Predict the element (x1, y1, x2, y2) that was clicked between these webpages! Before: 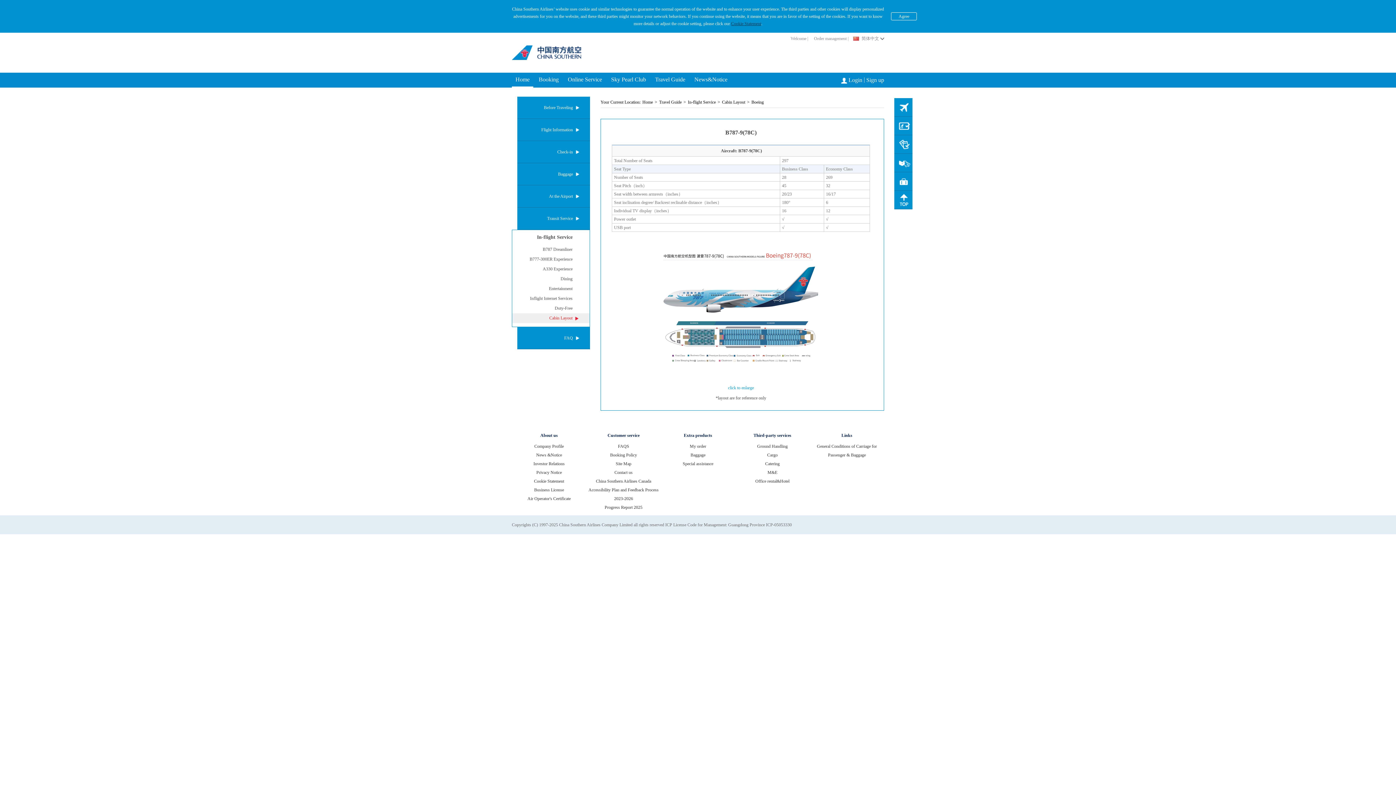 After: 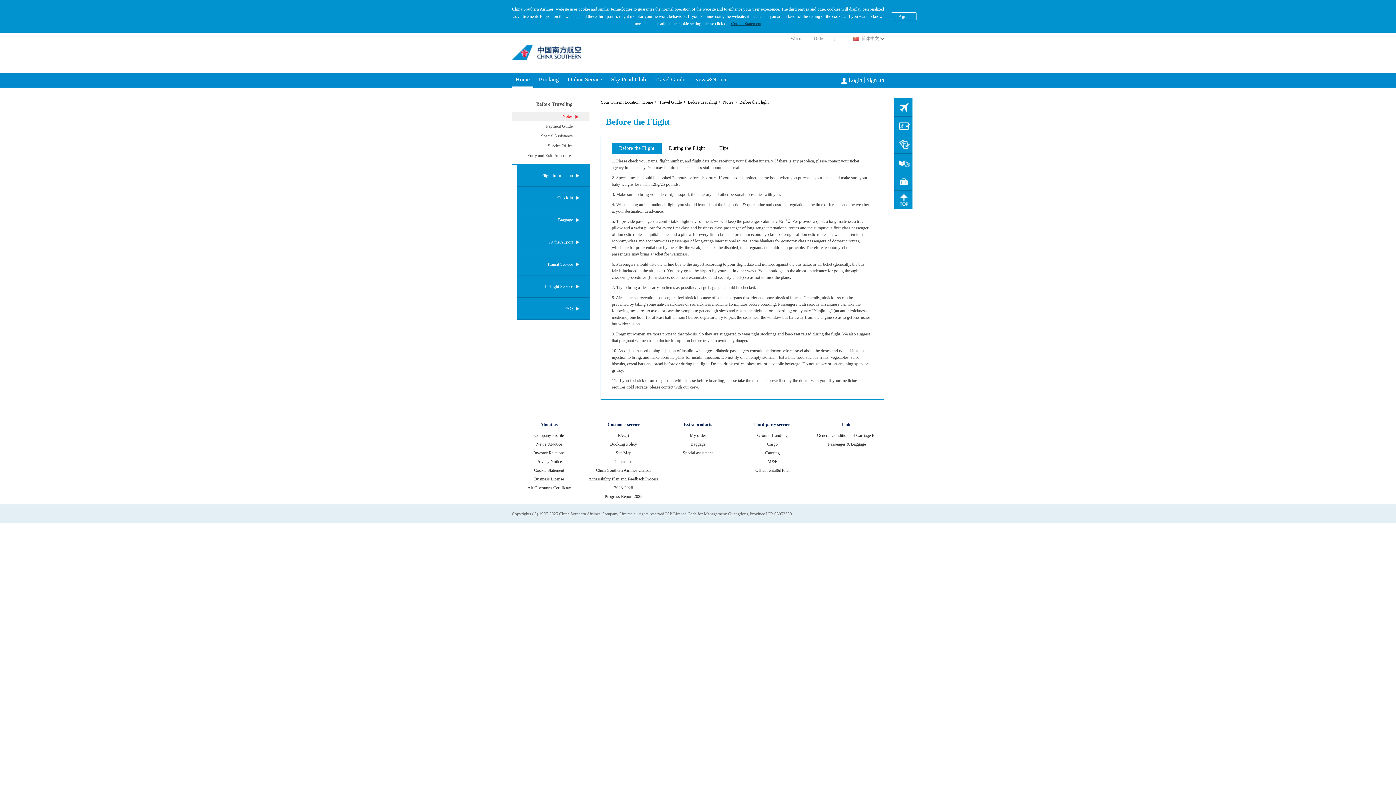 Action: bbox: (517, 96, 590, 118) label: Before Traveling